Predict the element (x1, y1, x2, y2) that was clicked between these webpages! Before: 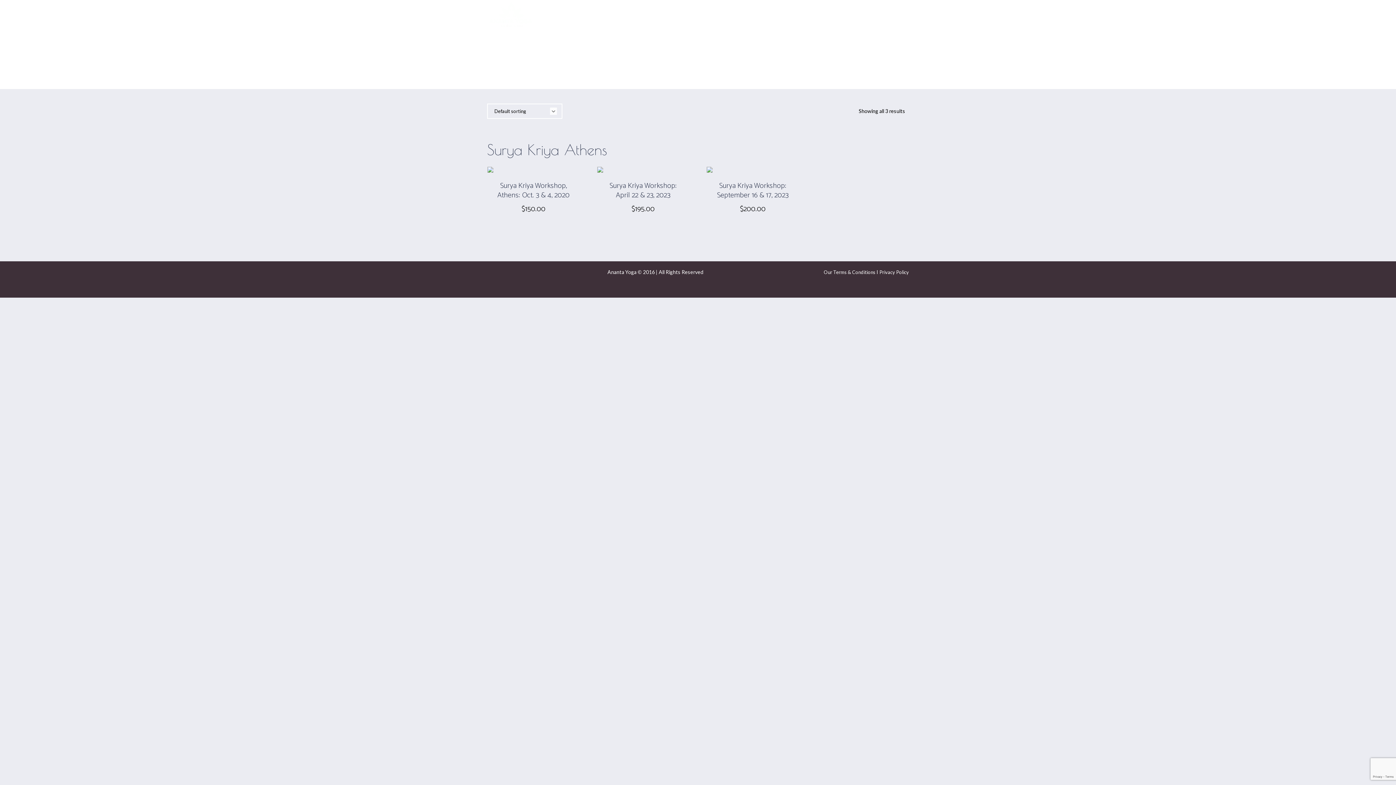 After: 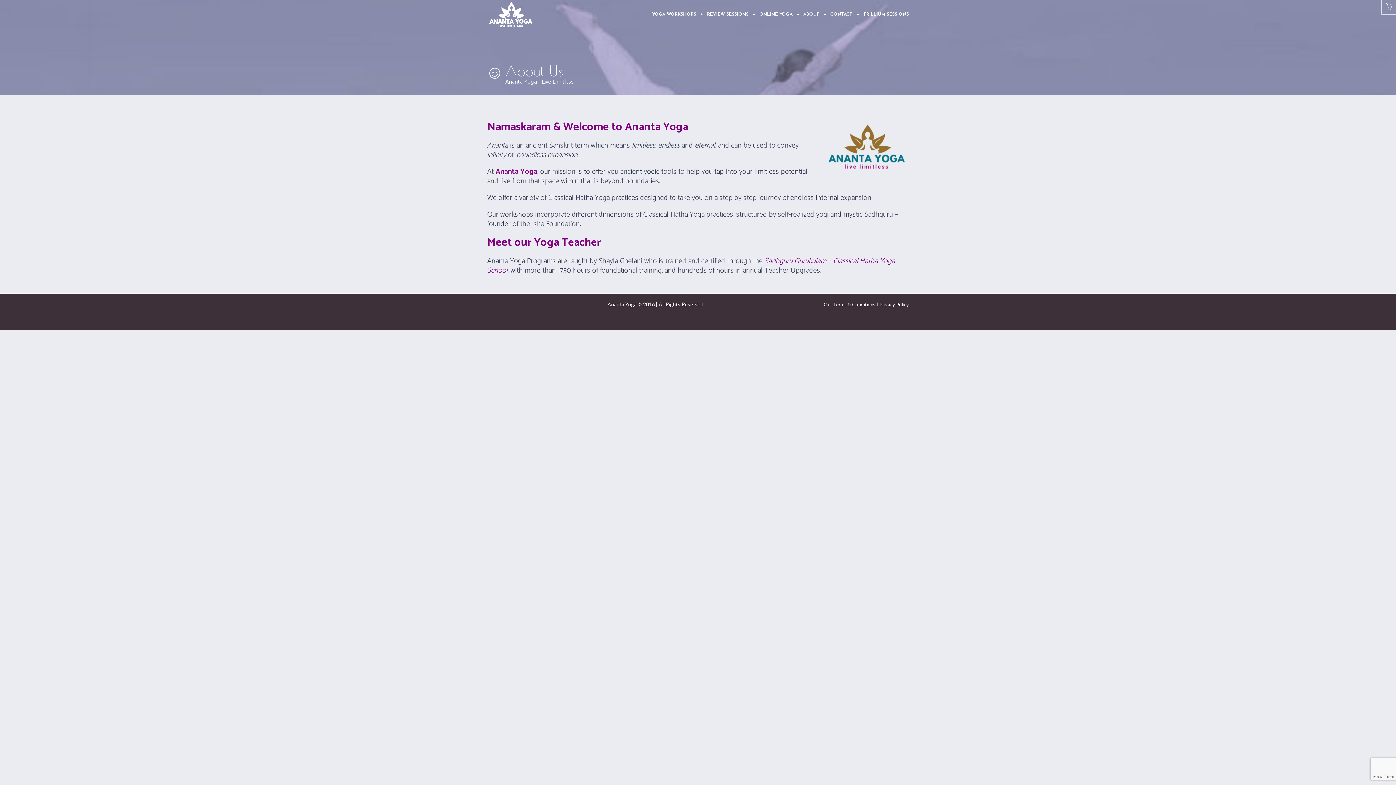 Action: label: ABOUT bbox: (798, 5, 825, 23)